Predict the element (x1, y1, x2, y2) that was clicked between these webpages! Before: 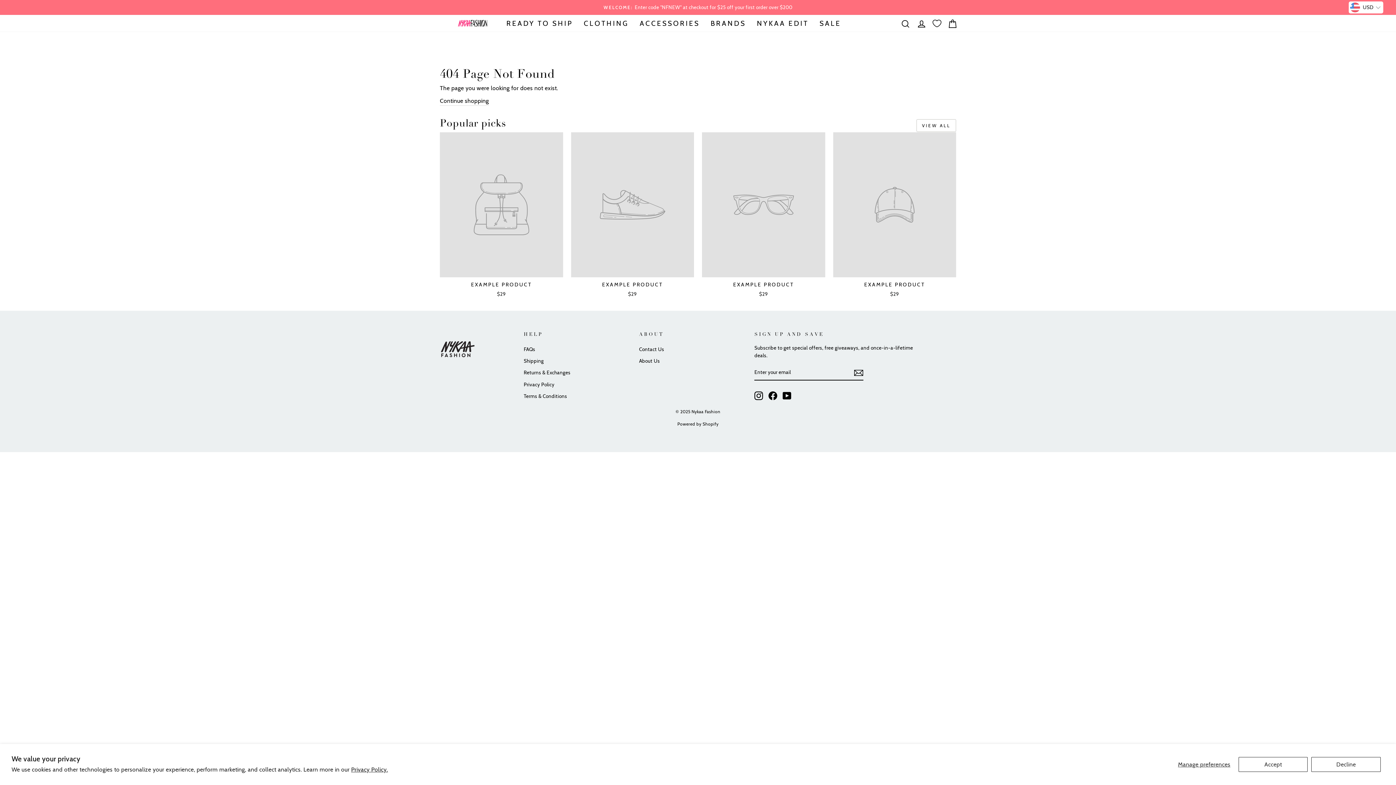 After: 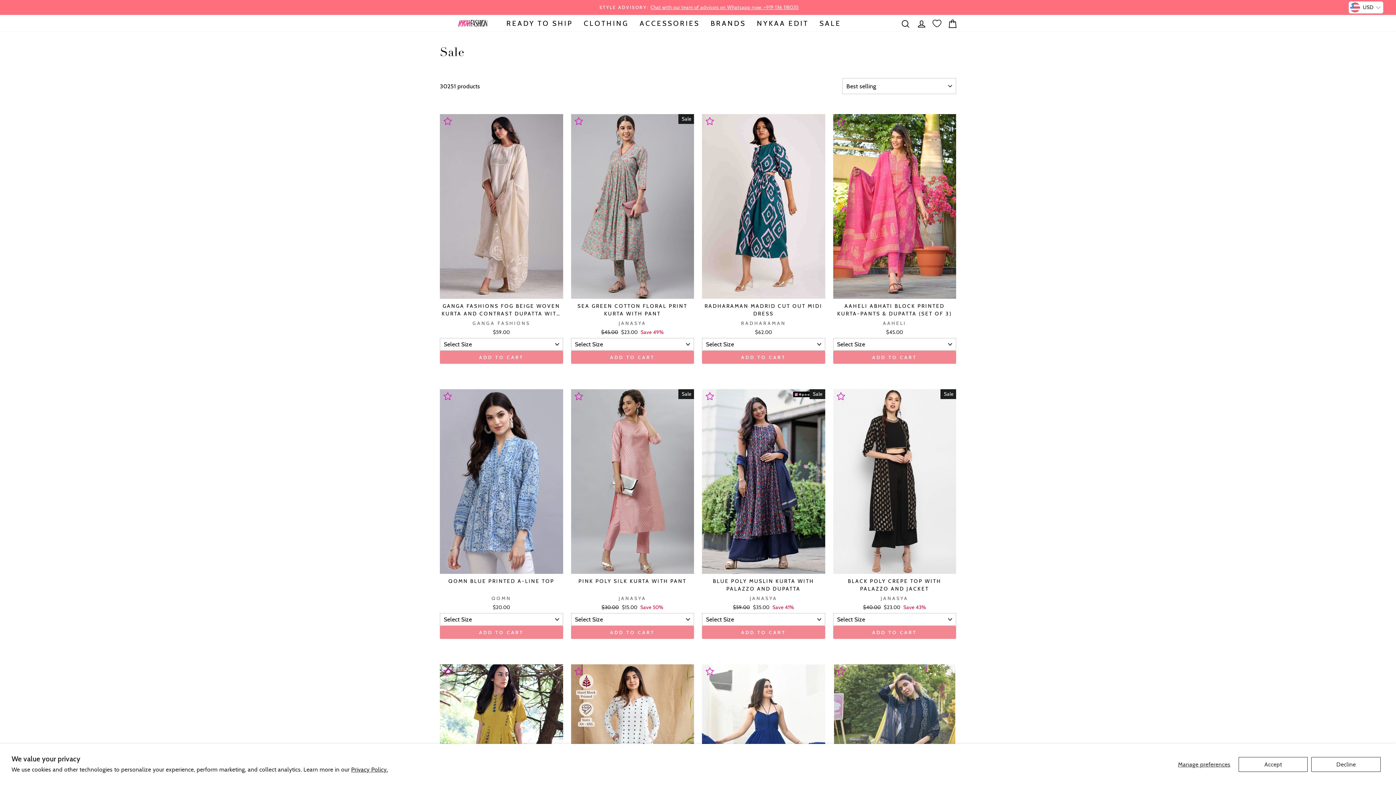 Action: label: SALE bbox: (814, 15, 846, 31)